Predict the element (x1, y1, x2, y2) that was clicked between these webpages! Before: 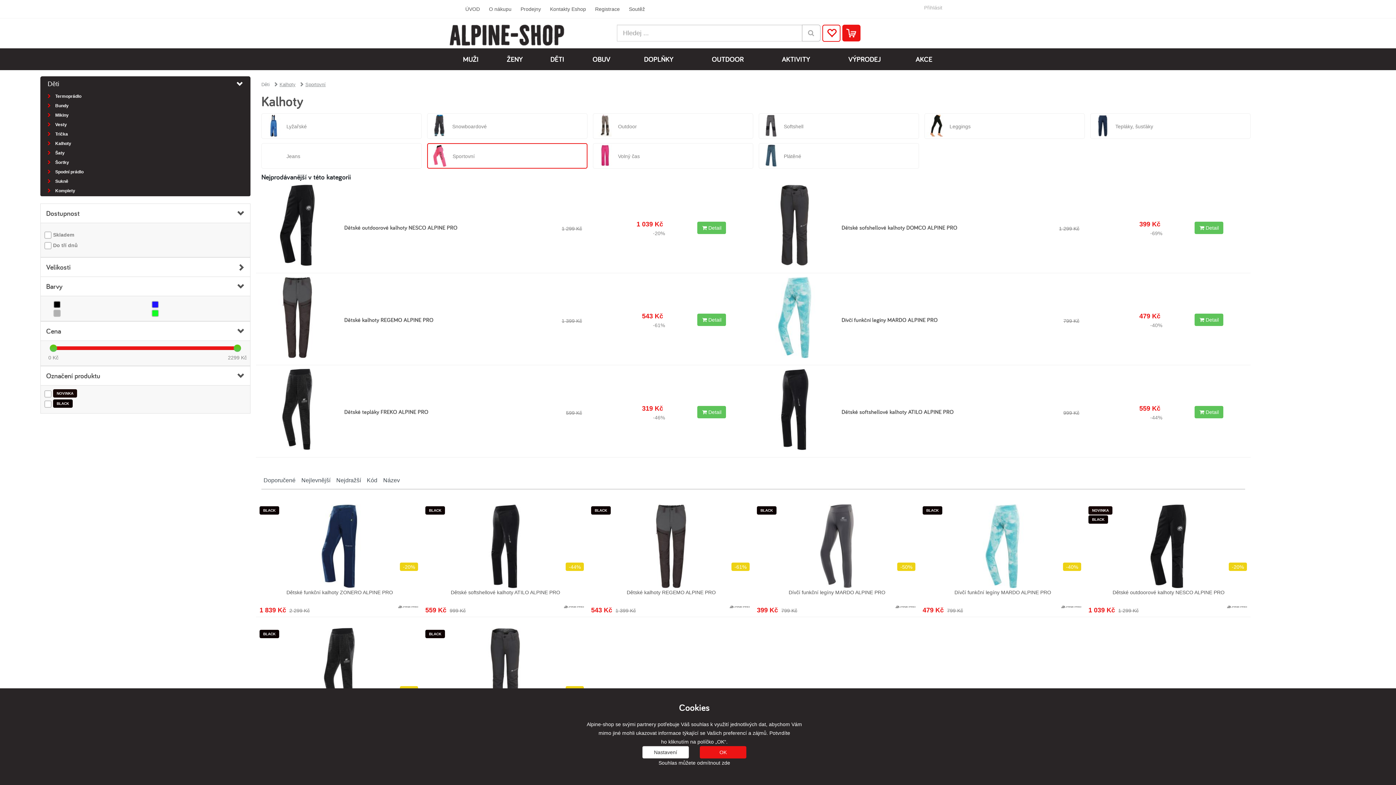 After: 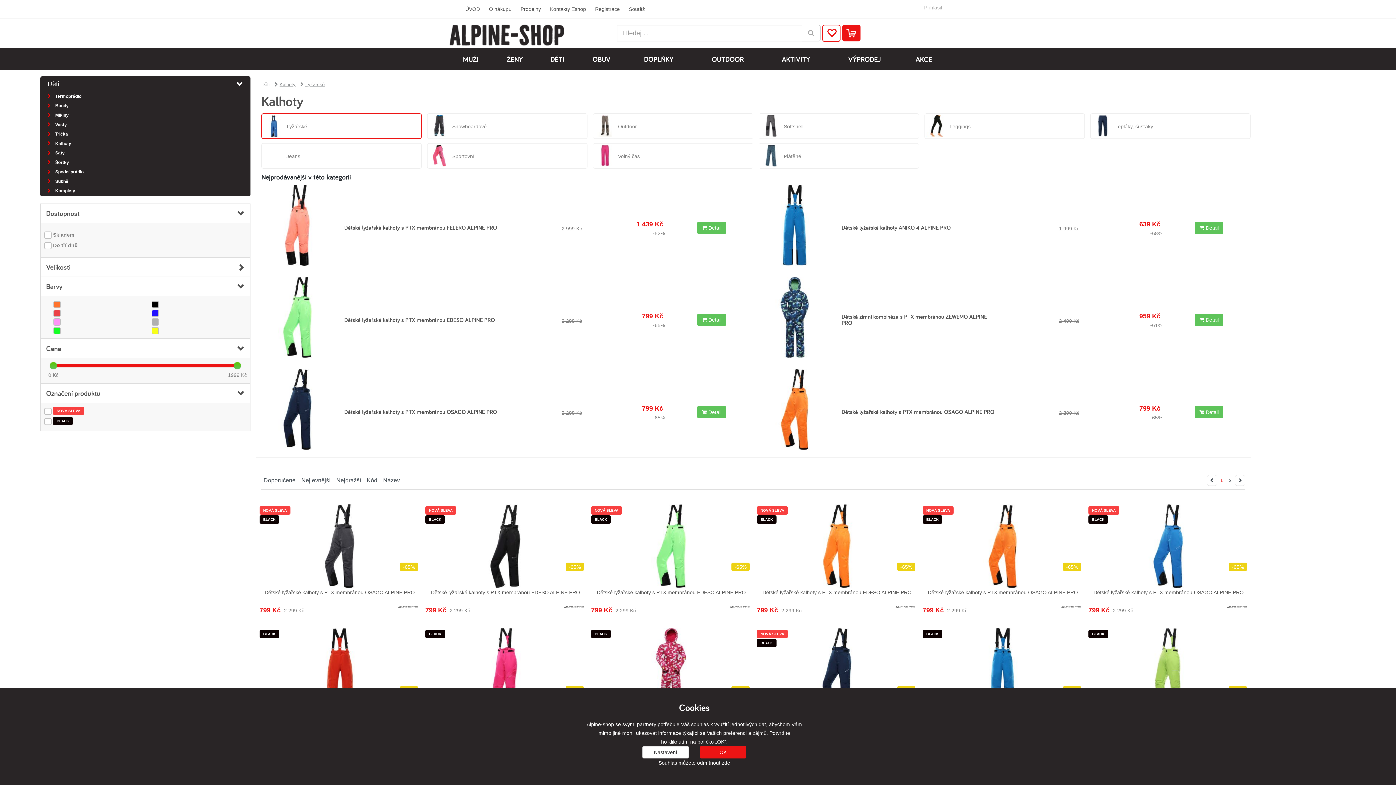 Action: bbox: (261, 136, 421, 141) label: Lyžařské